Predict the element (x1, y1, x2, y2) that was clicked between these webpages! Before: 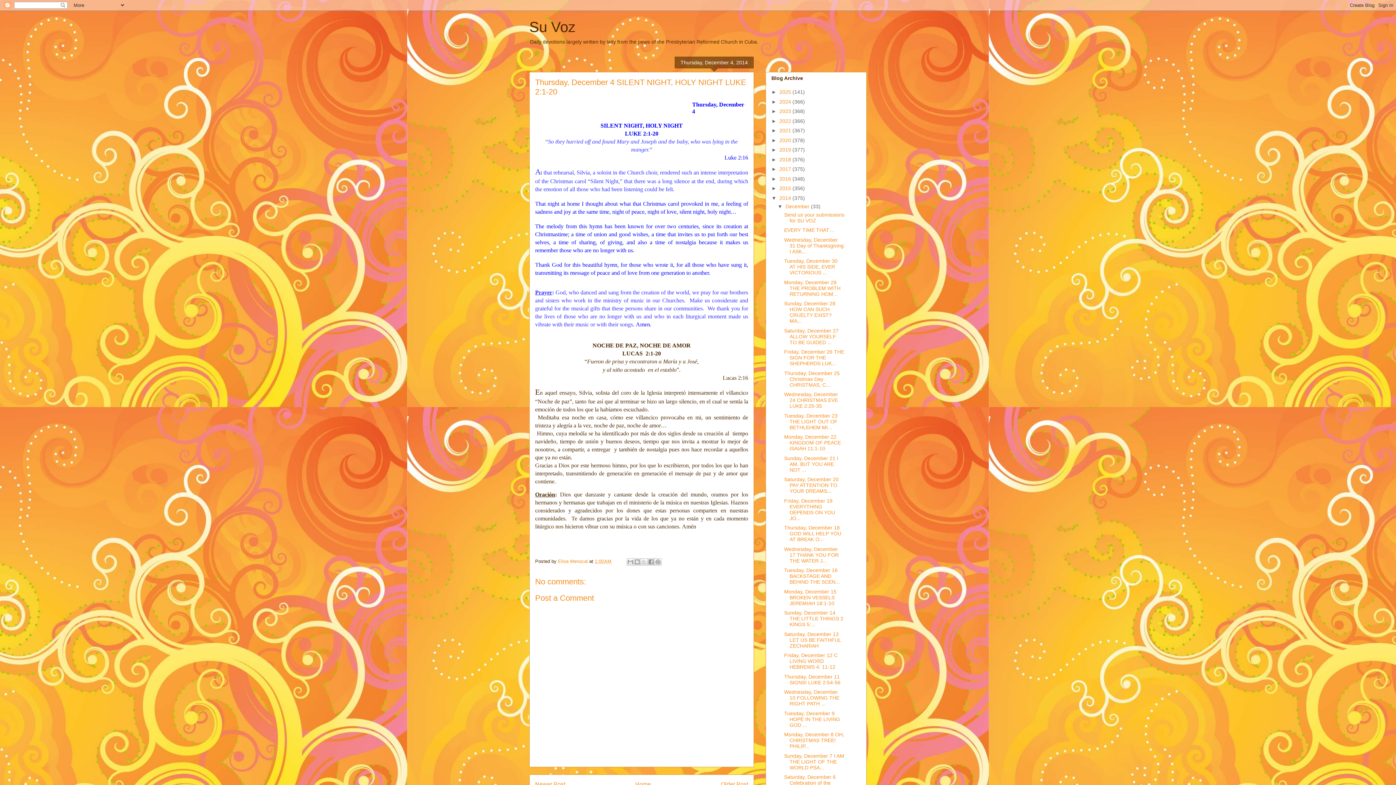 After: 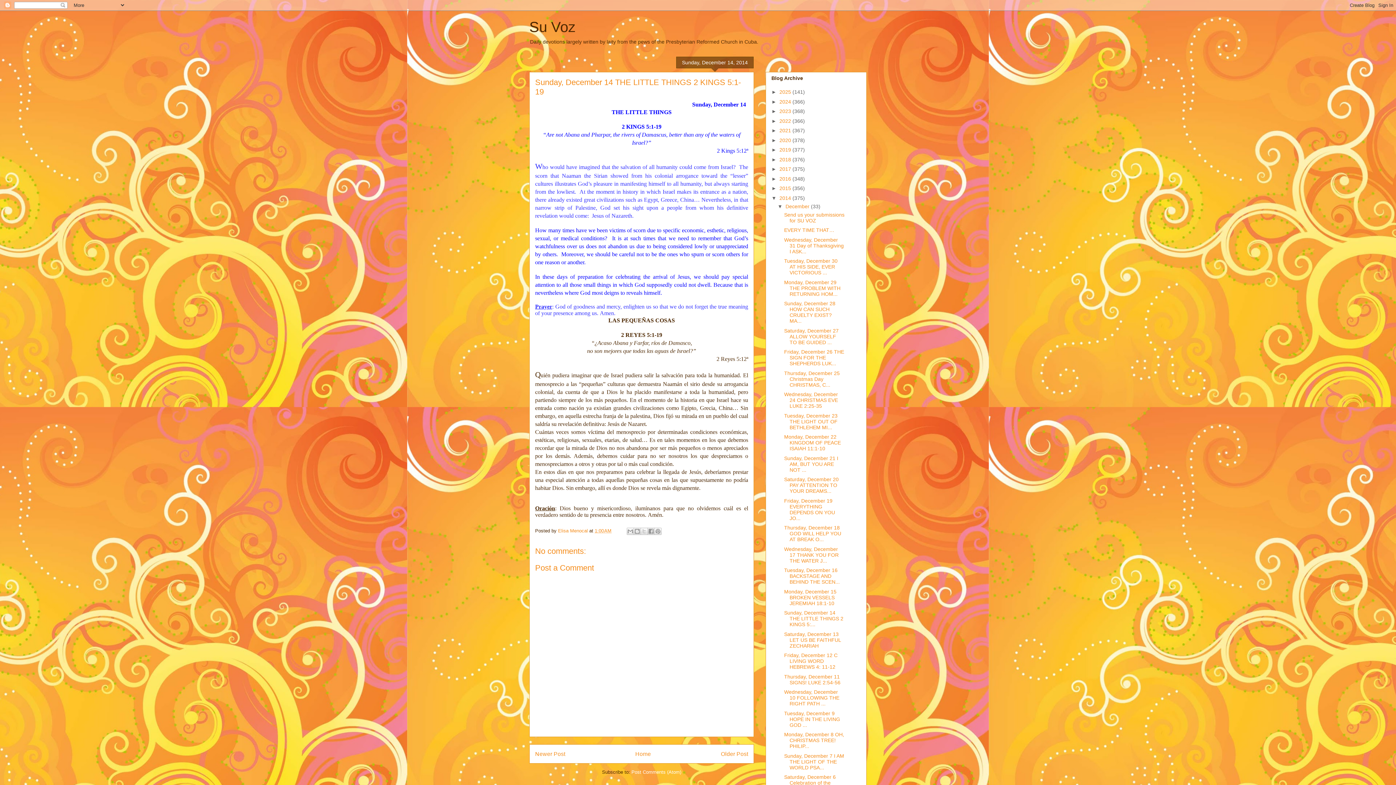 Action: label: Sunday, December 14 THE LITTLE THINGS 2 KINGS 5:... bbox: (784, 610, 843, 627)